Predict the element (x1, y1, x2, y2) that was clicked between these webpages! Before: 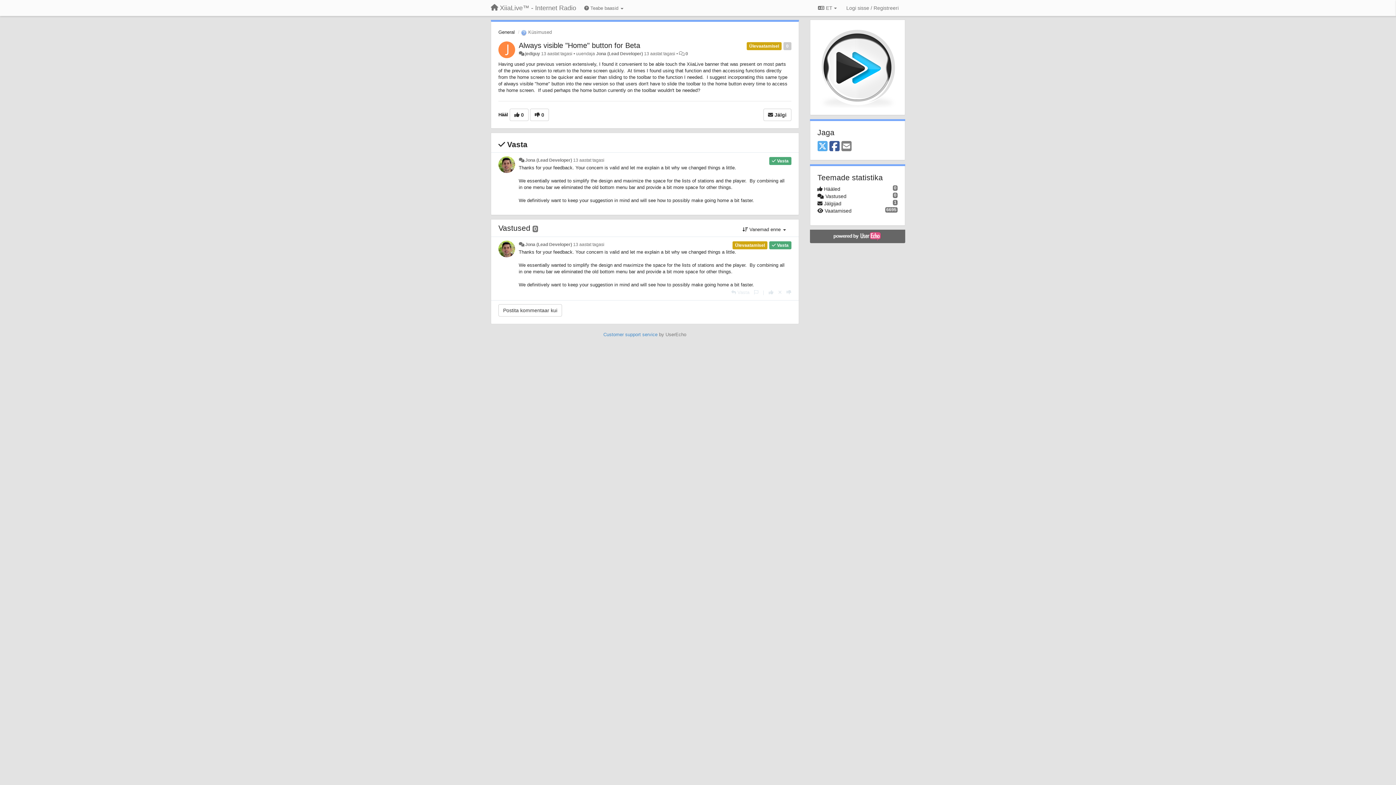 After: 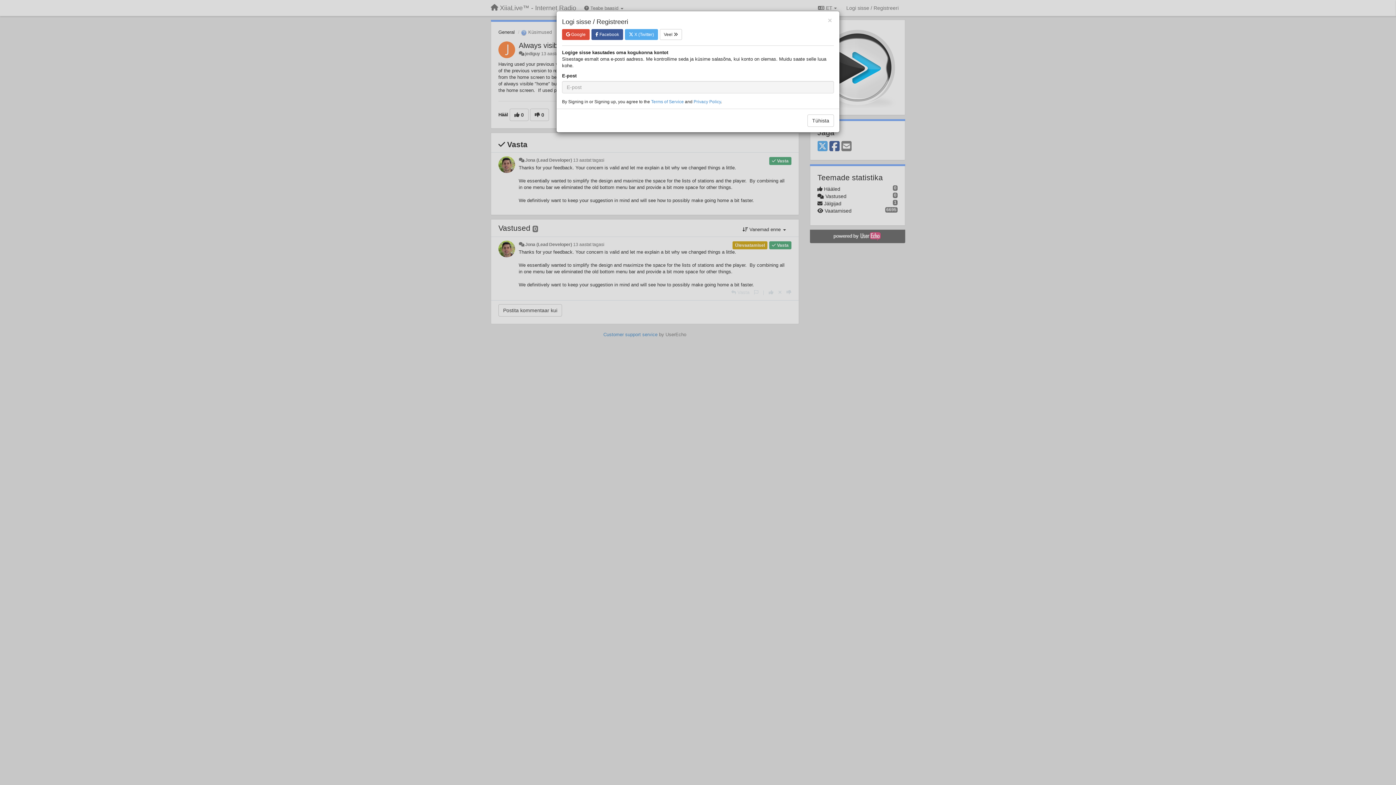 Action: label:  Jälgi bbox: (763, 108, 791, 121)